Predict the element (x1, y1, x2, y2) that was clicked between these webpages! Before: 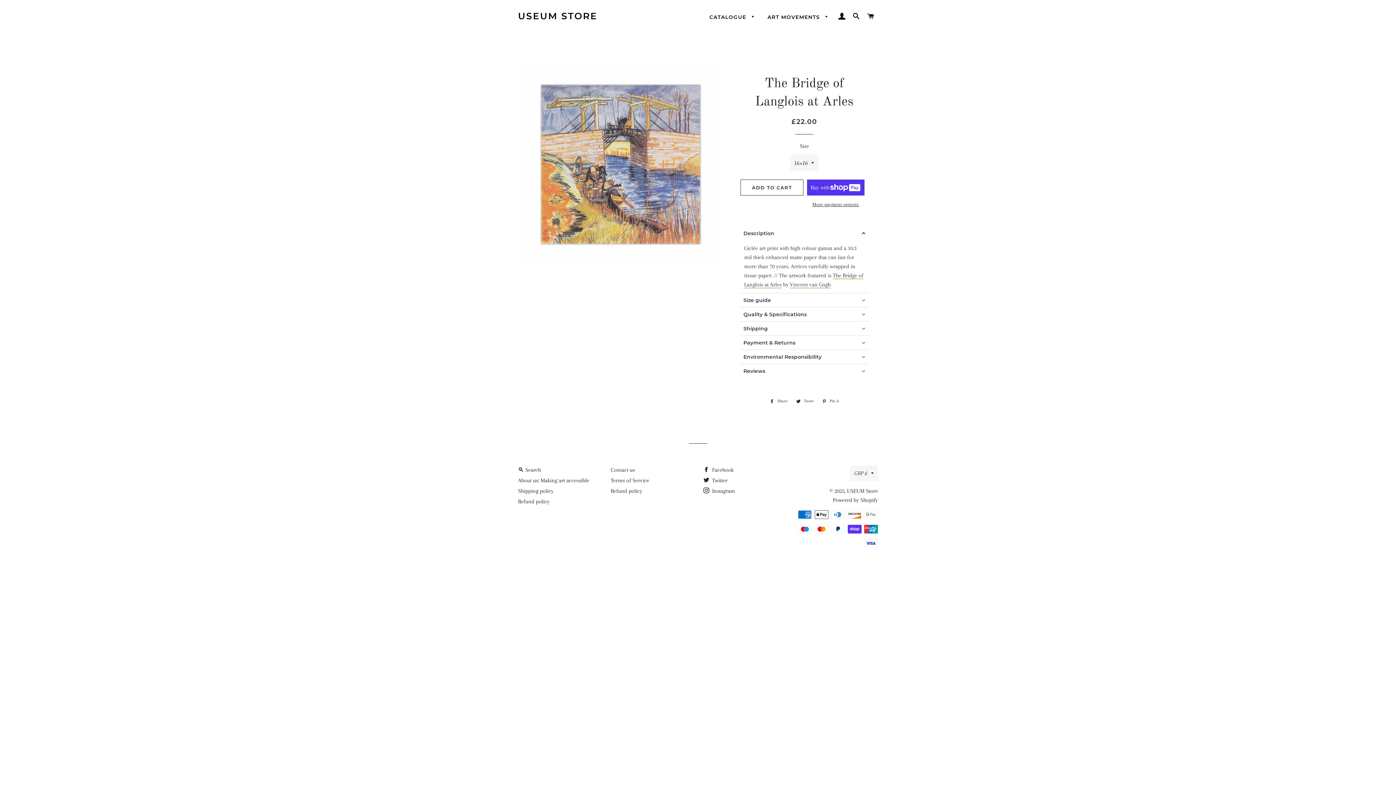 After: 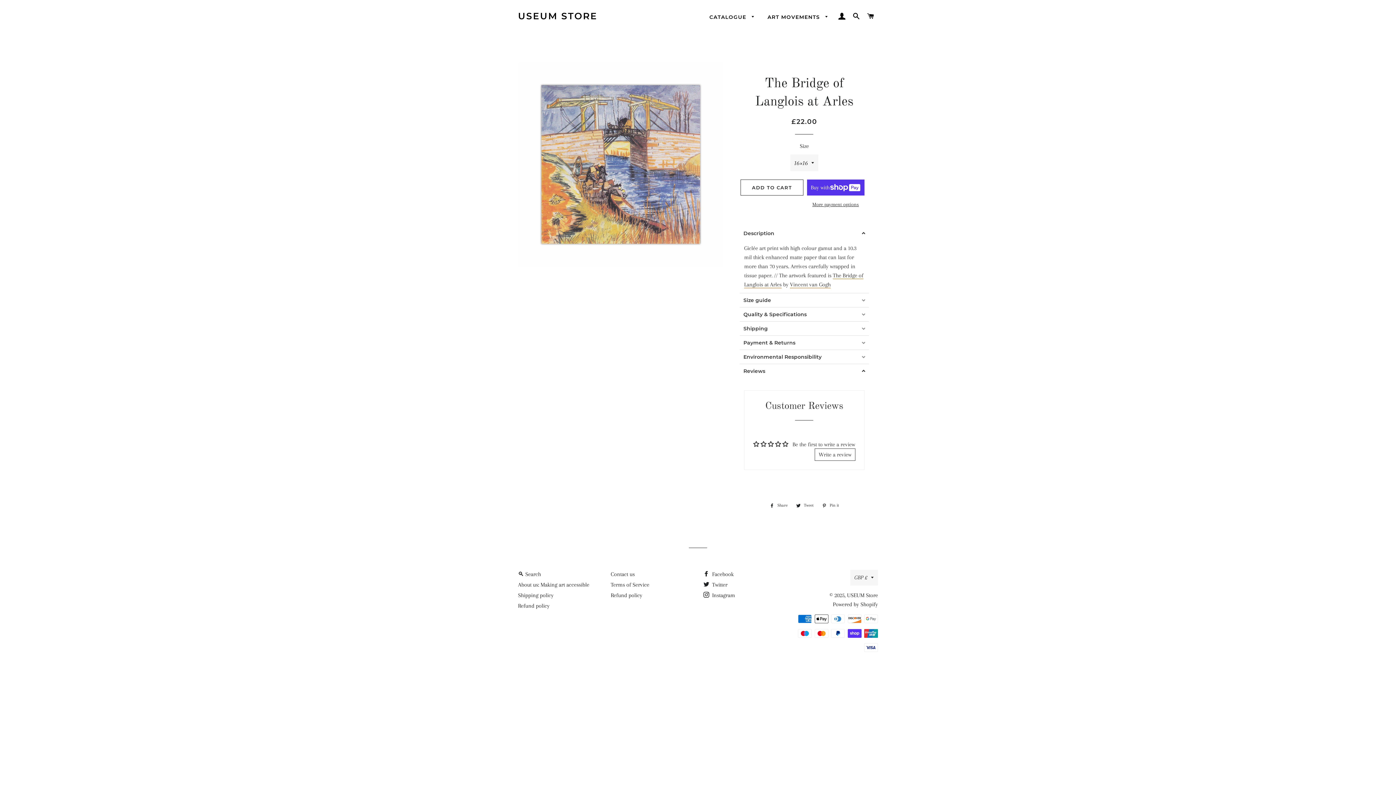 Action: bbox: (743, 368, 858, 373) label: Reviews